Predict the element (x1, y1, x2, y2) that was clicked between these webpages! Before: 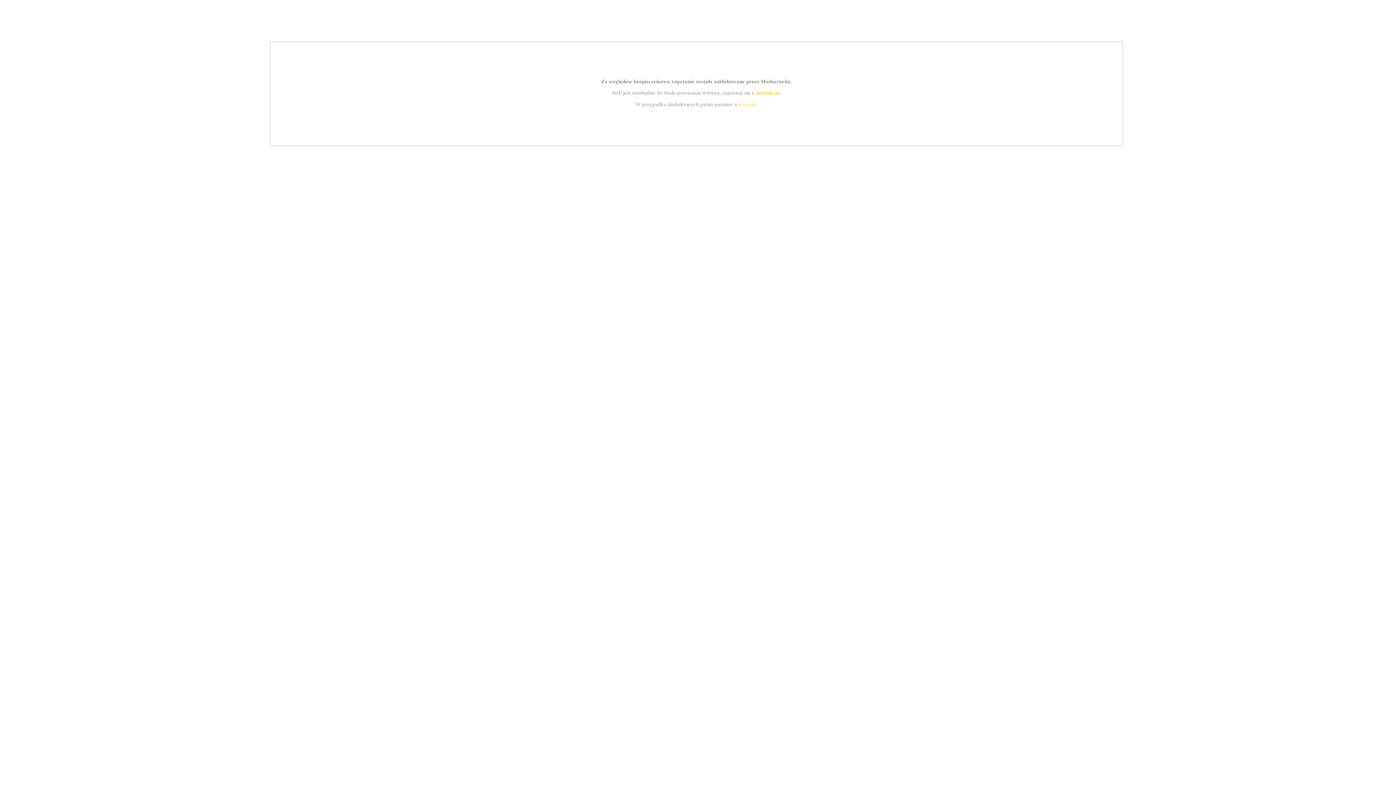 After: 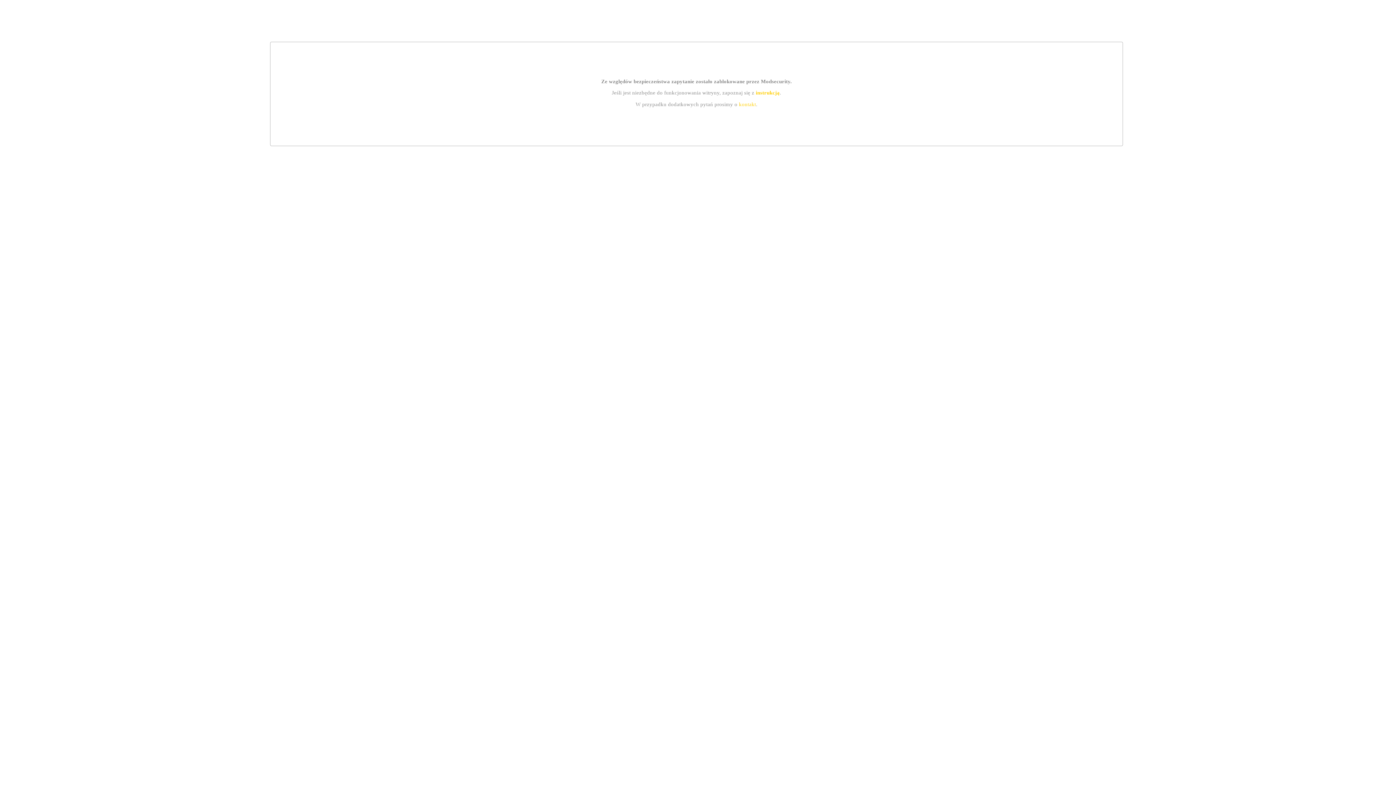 Action: bbox: (739, 101, 756, 107) label: kontakt